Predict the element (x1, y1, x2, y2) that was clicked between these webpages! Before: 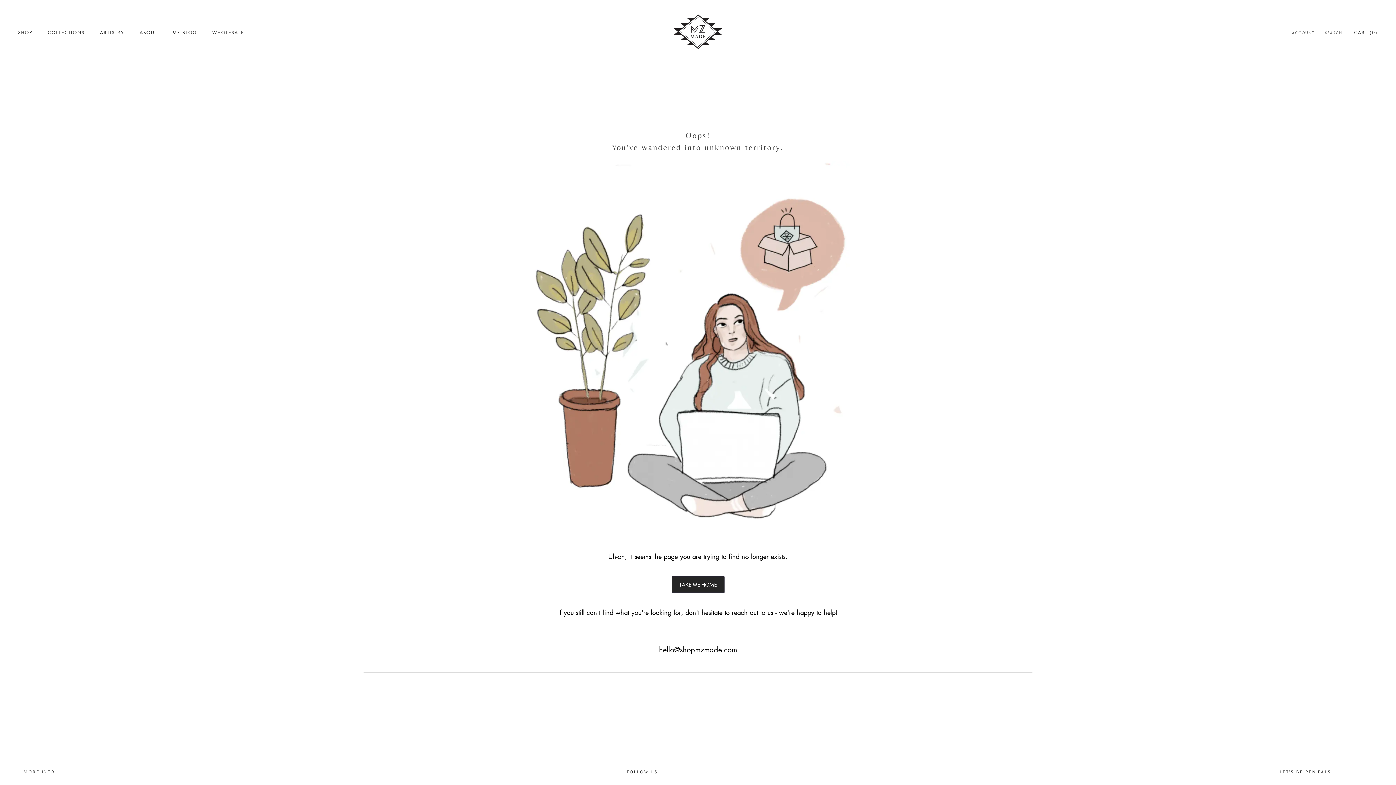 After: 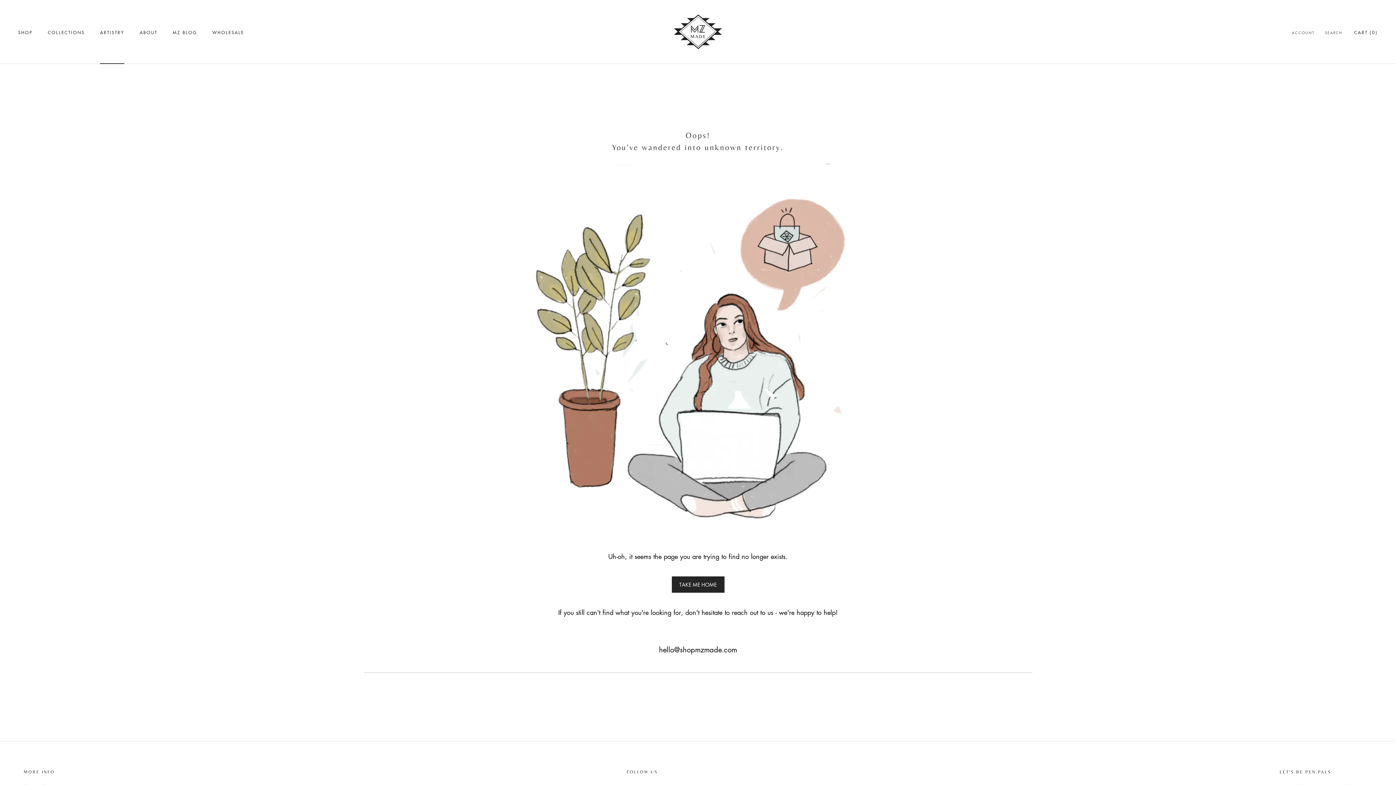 Action: label: ARTISTRY
ARTISTRY bbox: (100, 29, 124, 35)